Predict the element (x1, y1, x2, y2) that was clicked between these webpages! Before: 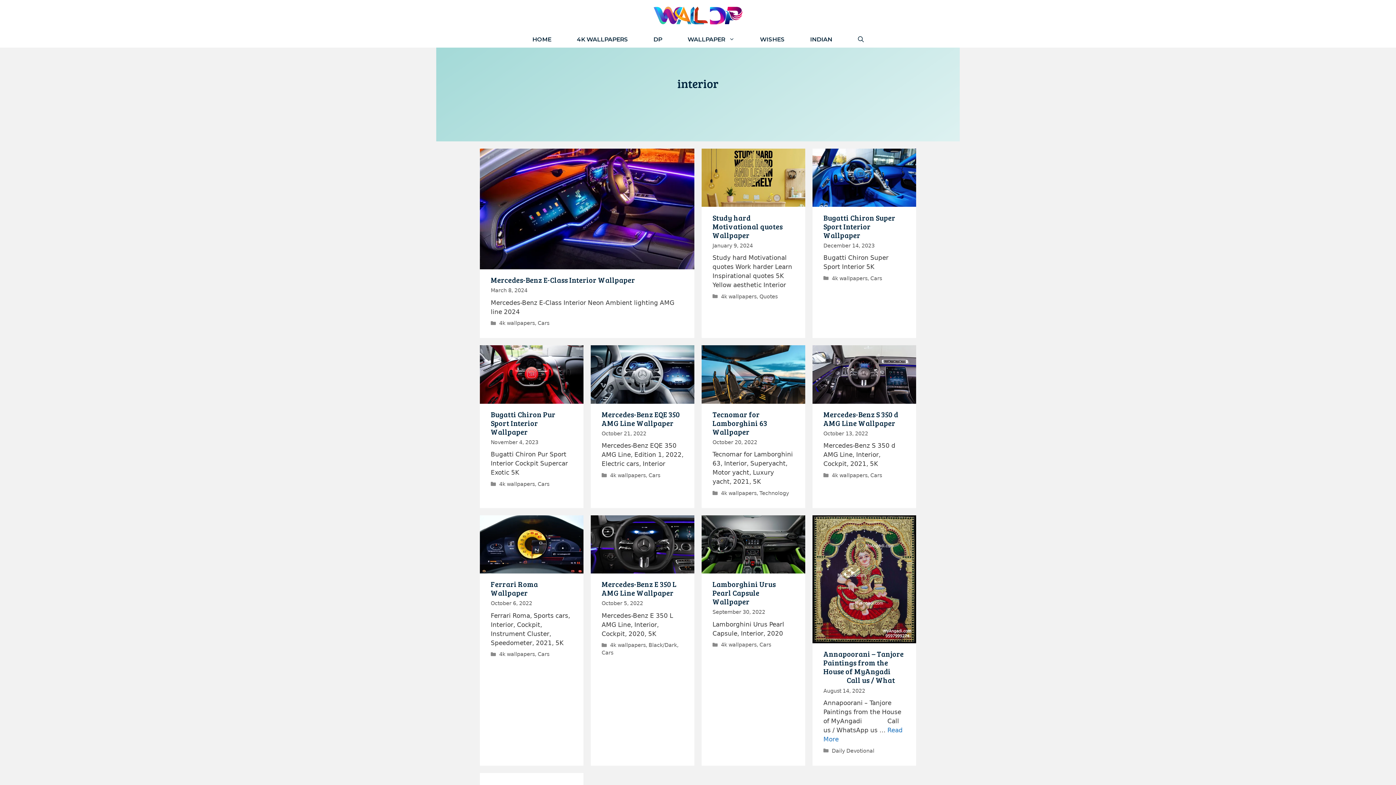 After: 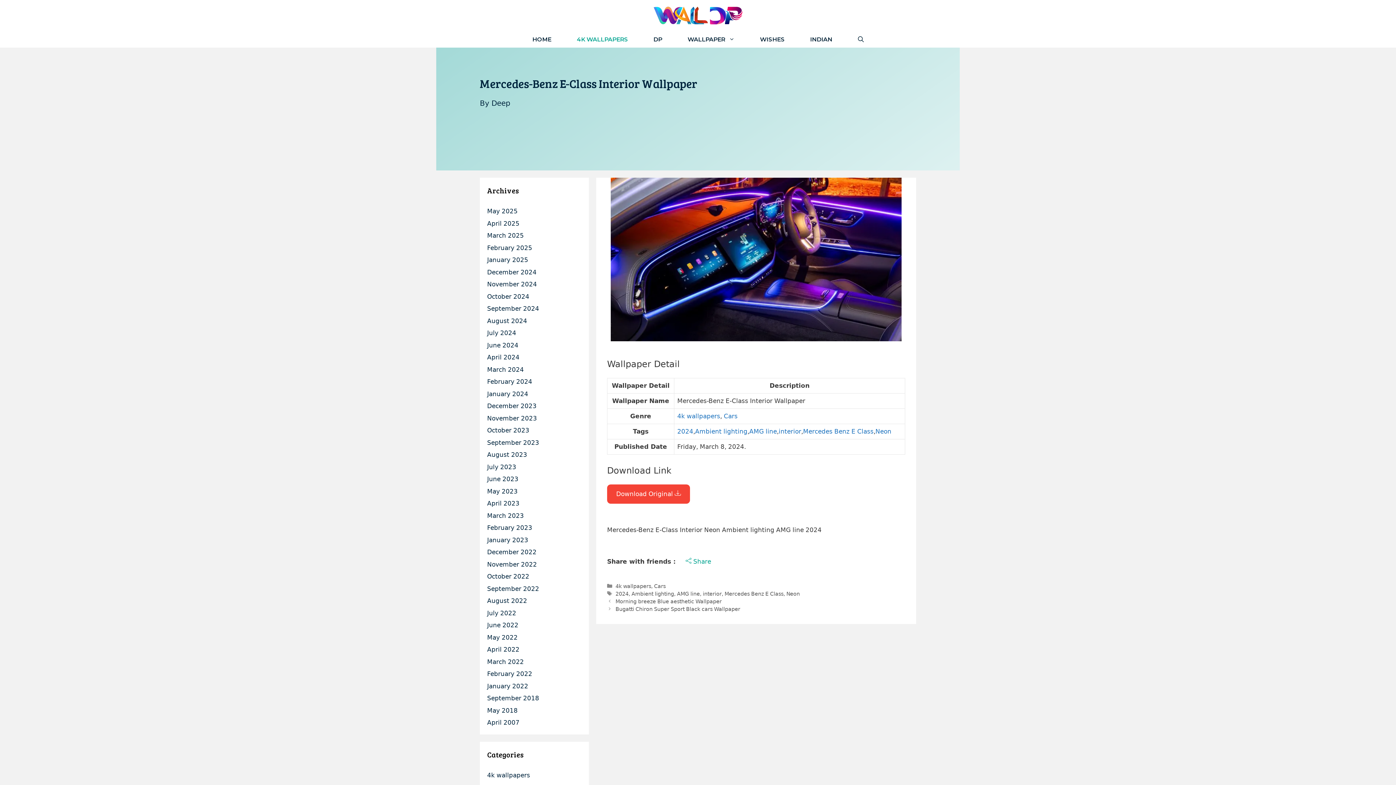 Action: bbox: (480, 148, 694, 269)